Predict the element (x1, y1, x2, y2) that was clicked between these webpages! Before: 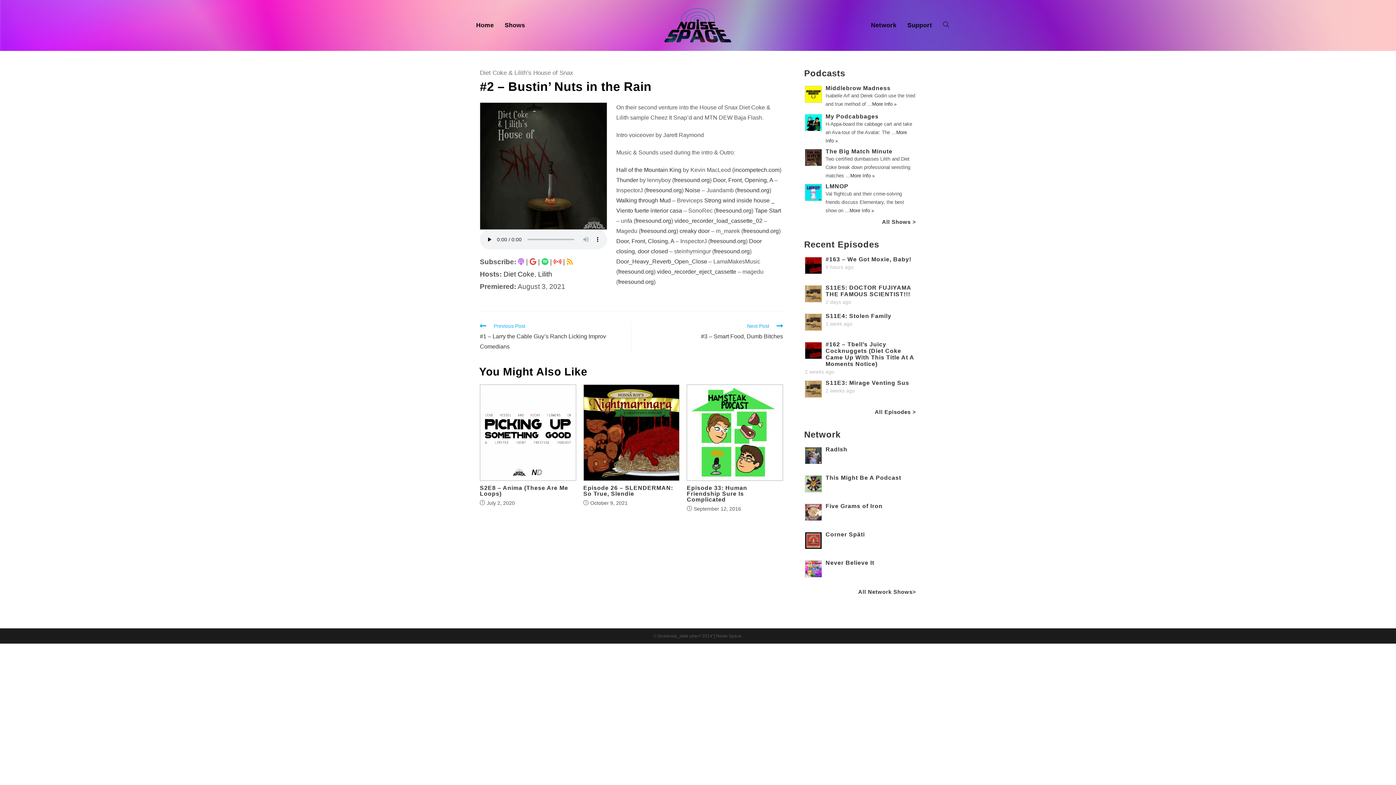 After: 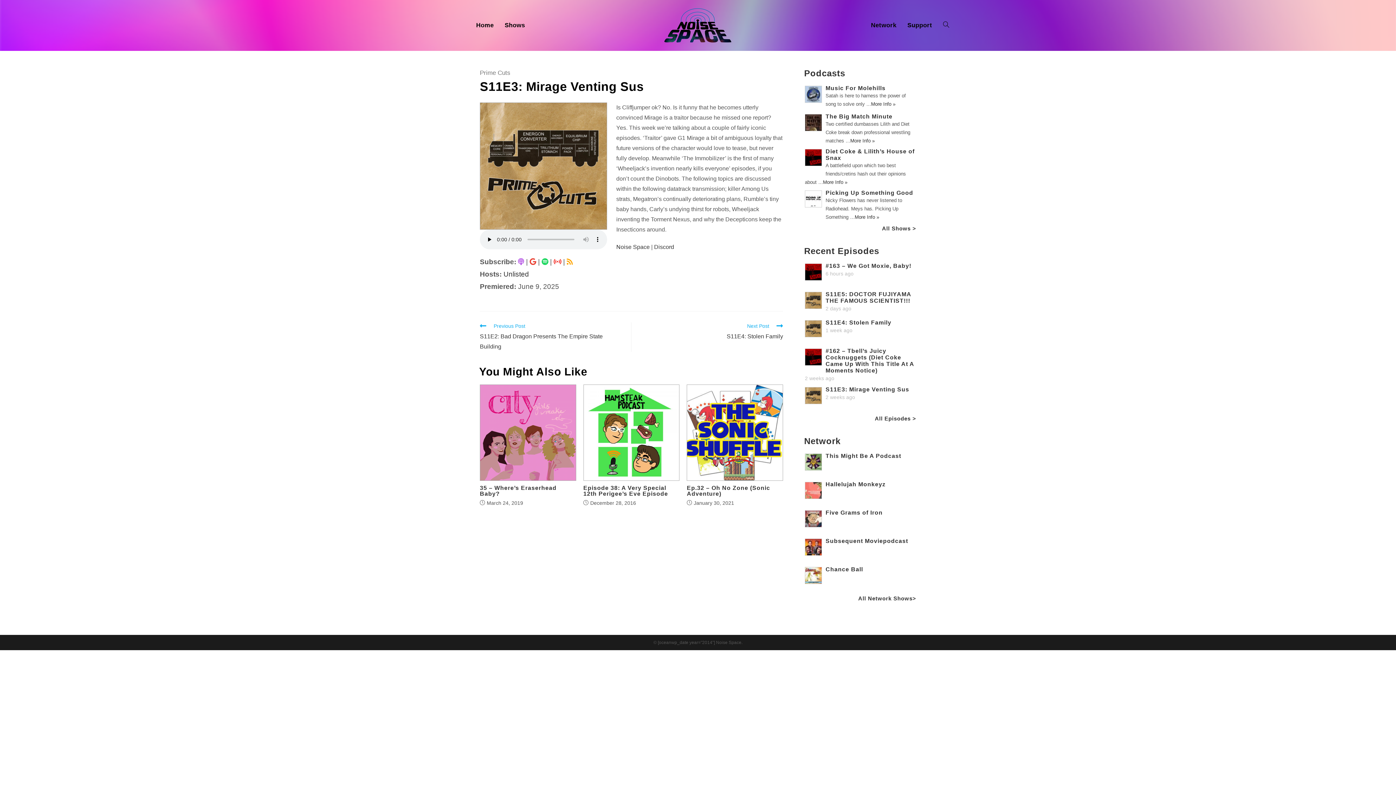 Action: bbox: (825, 380, 909, 386) label: S11E3: Mirage Venting Sus